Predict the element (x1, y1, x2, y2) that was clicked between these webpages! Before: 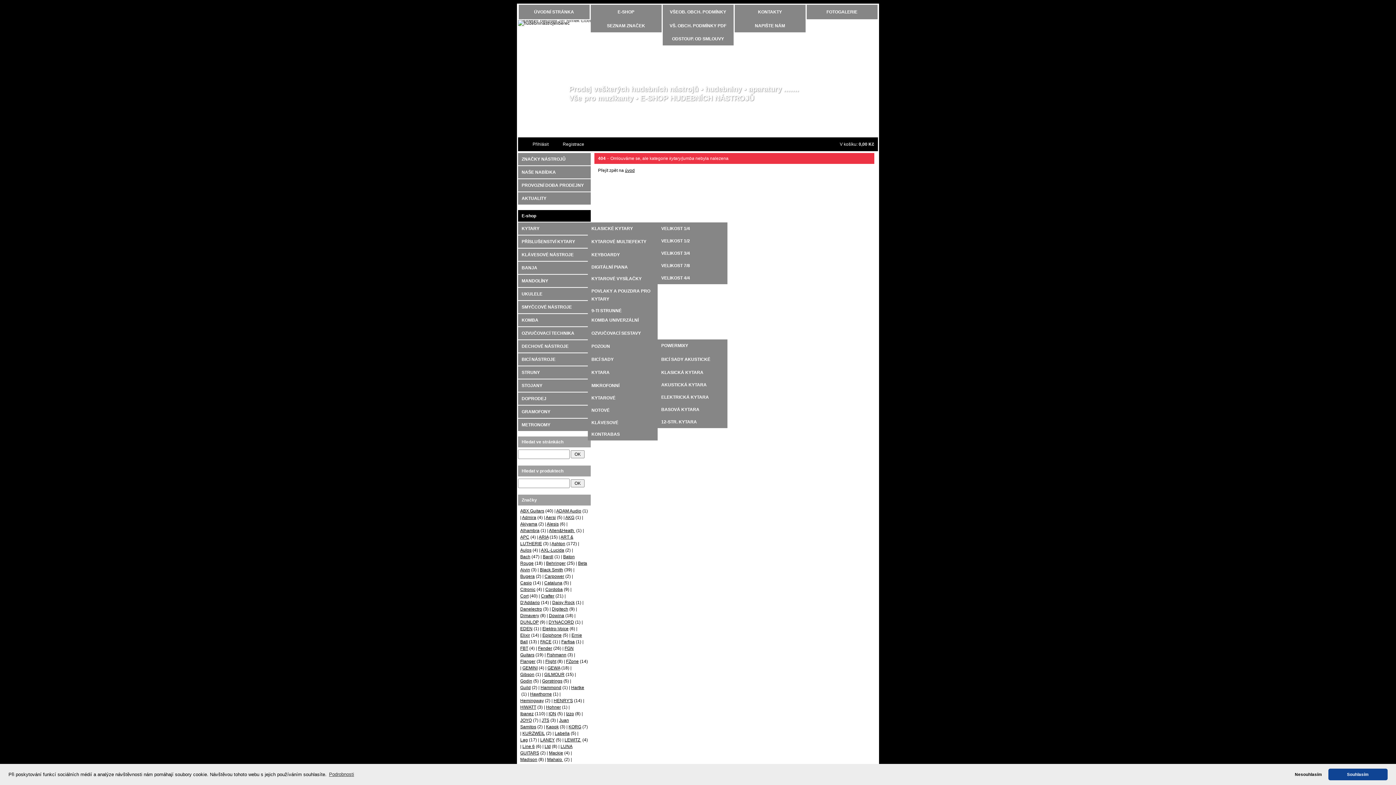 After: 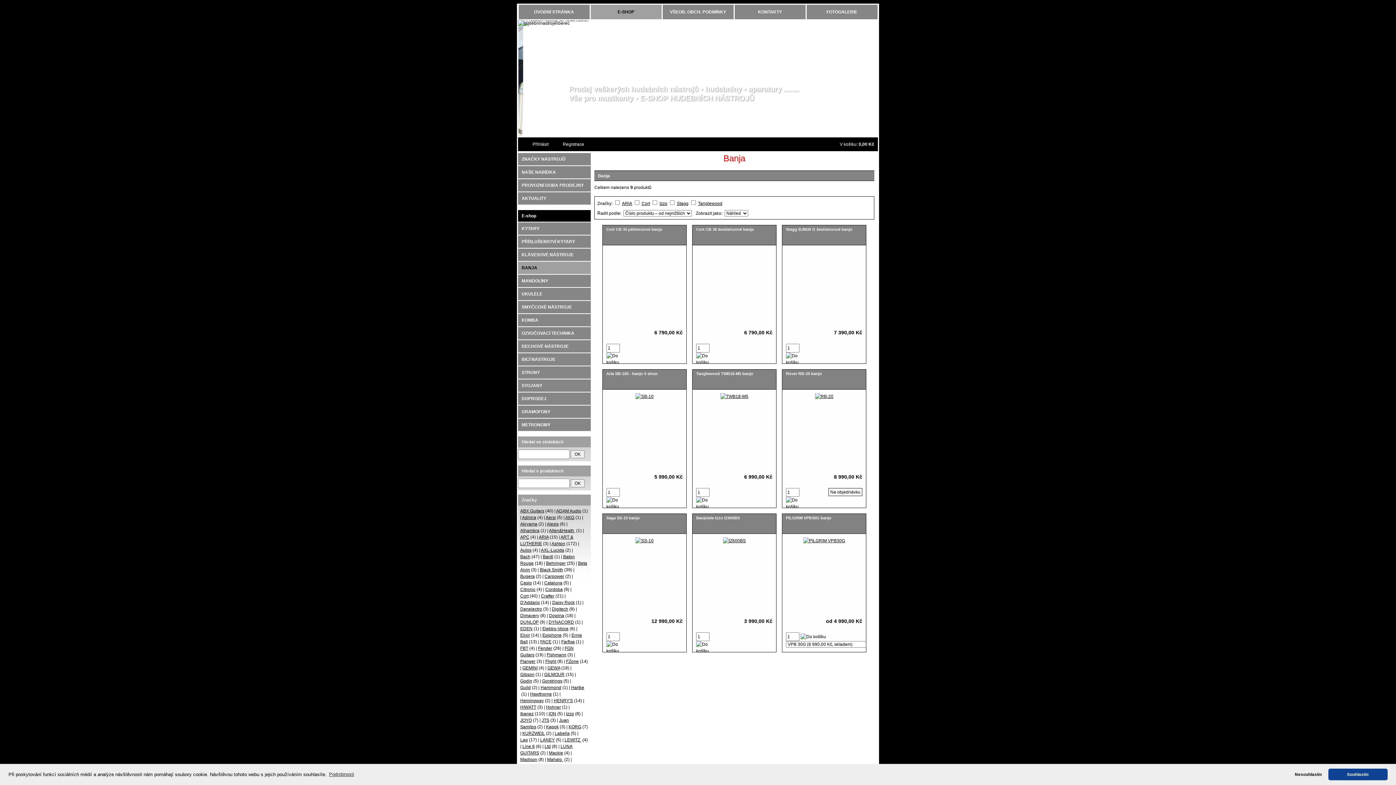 Action: bbox: (518, 261, 590, 274) label: BANJA